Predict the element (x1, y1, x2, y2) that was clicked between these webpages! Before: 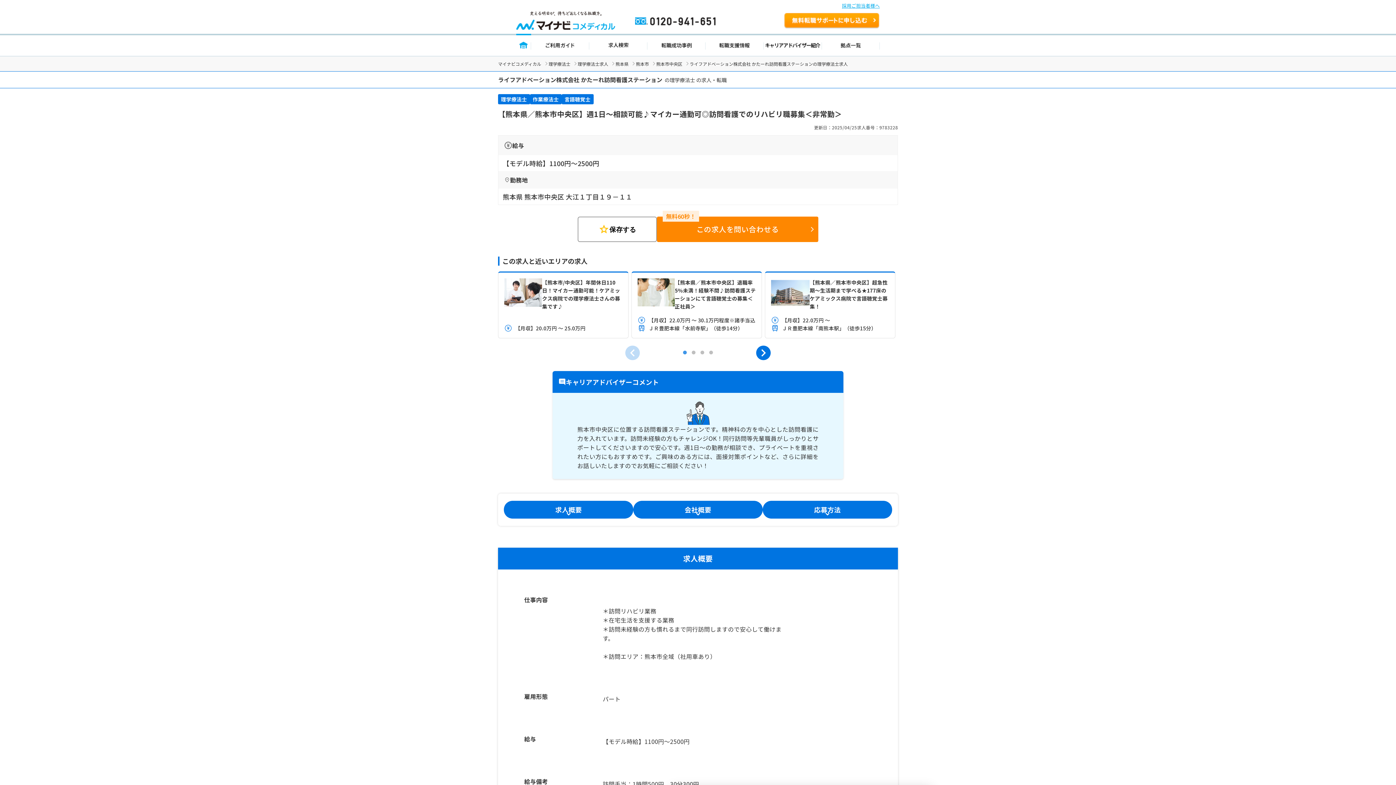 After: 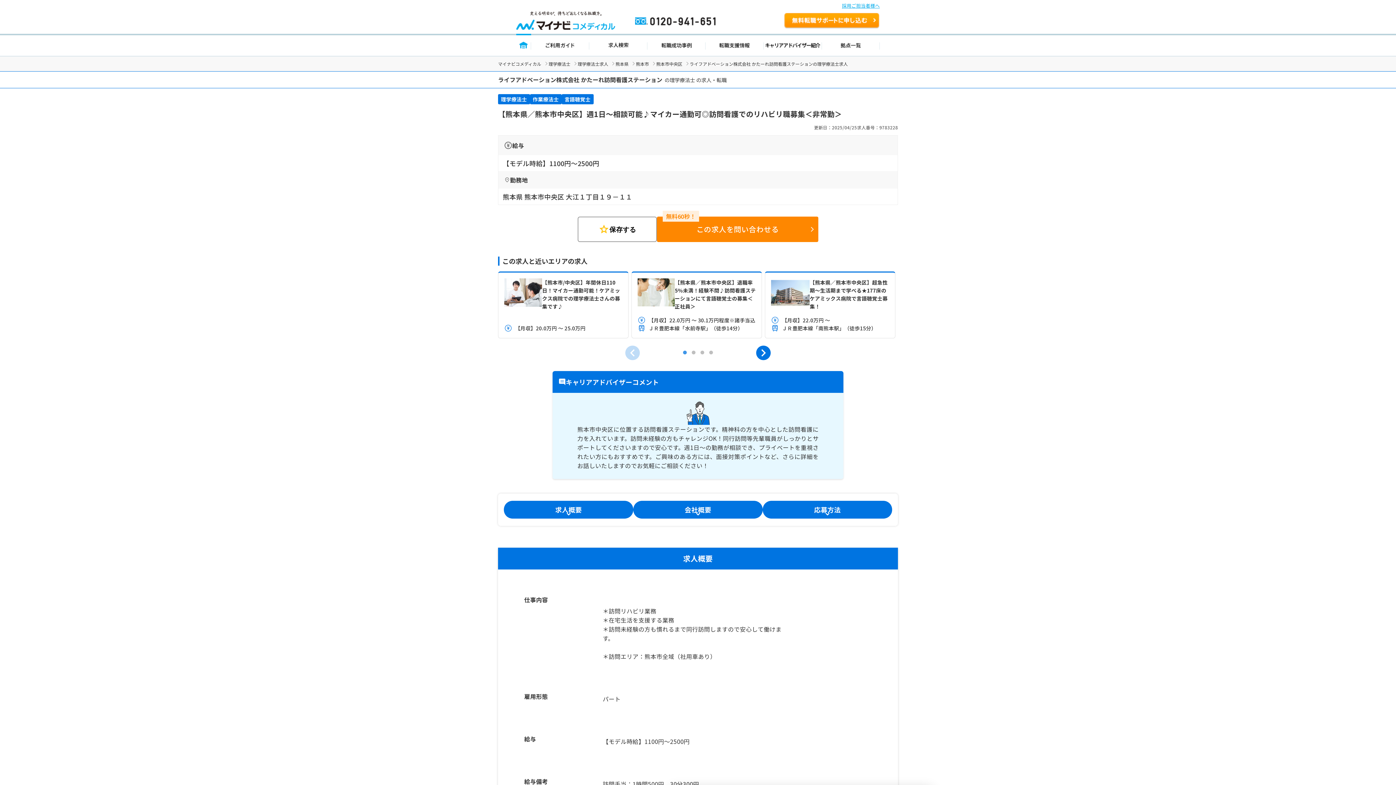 Action: bbox: (681, 349, 688, 356) label: 1 of 2